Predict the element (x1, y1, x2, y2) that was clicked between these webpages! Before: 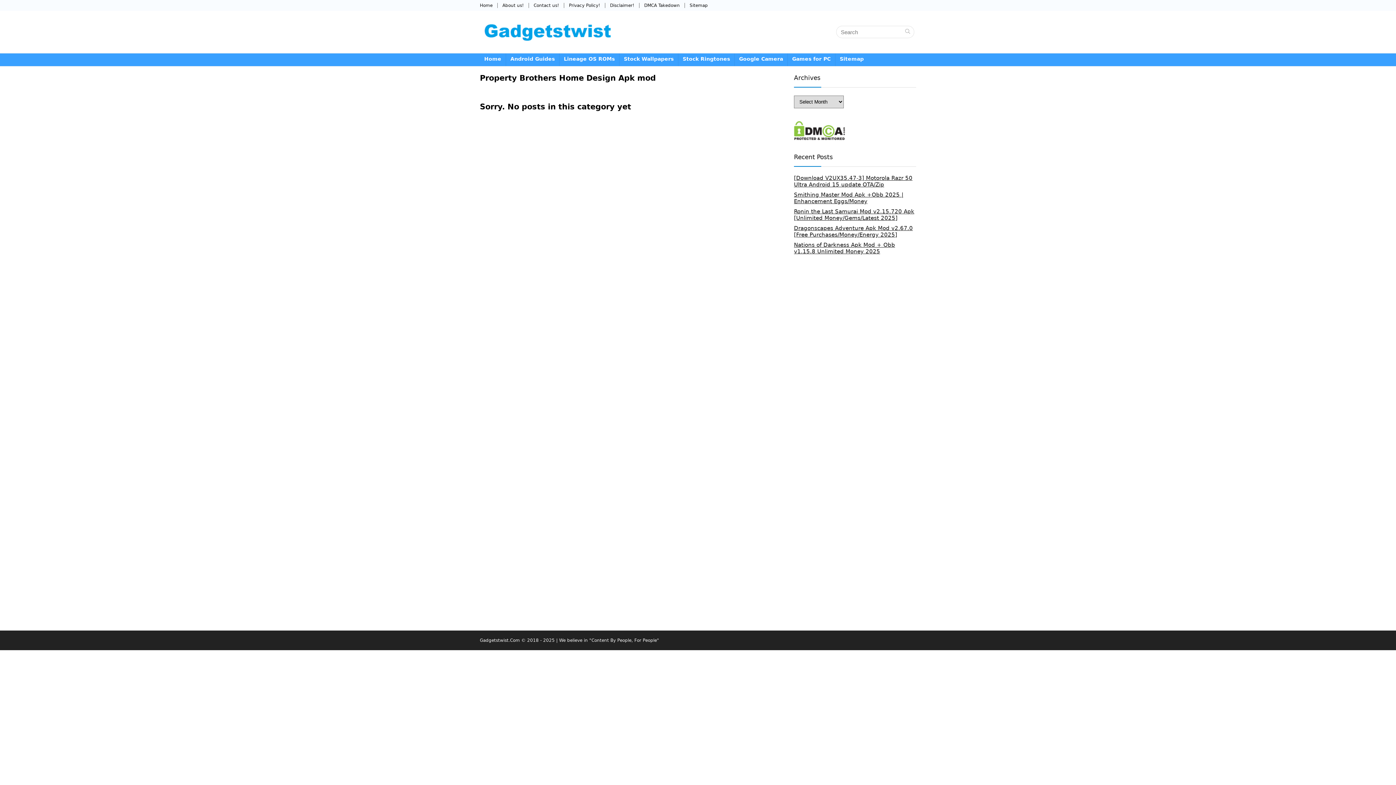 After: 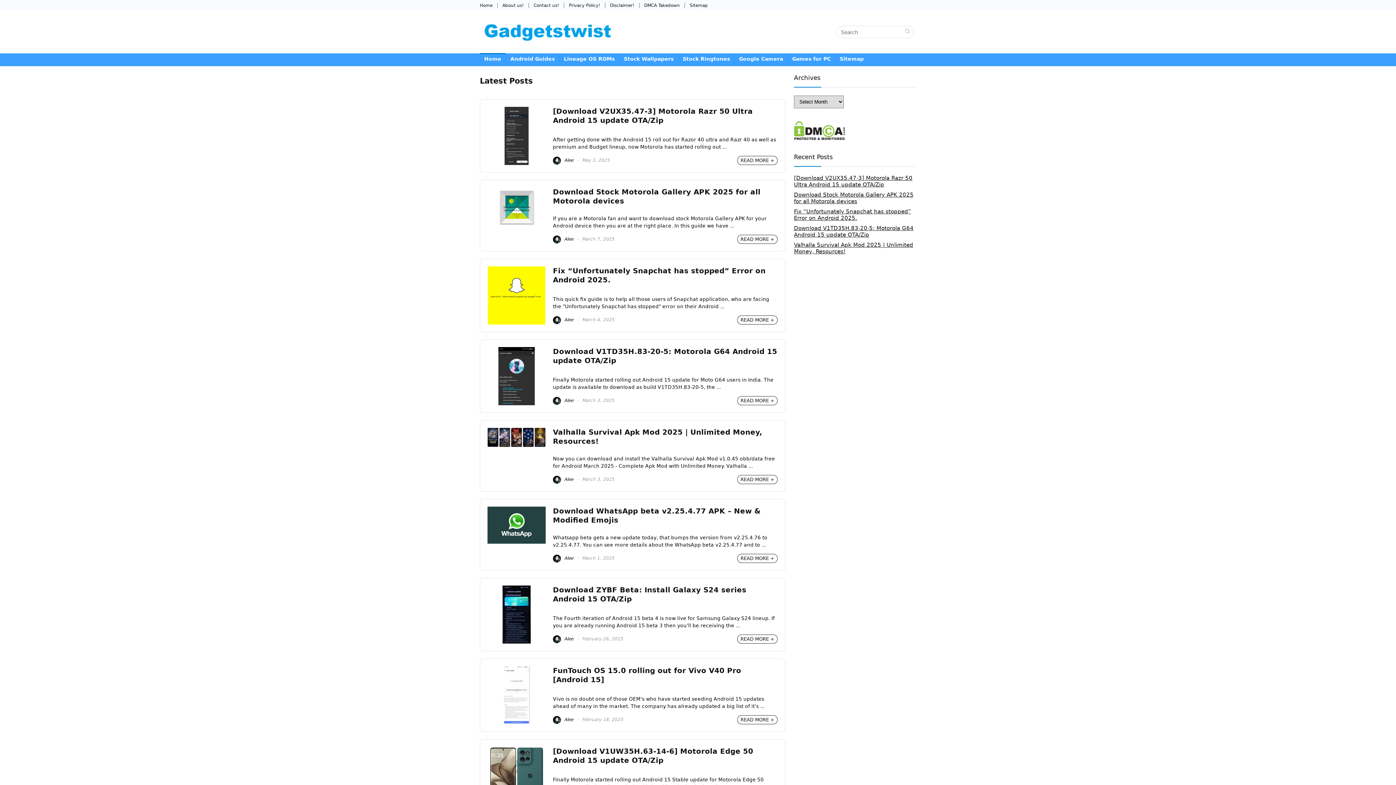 Action: bbox: (480, 2, 492, 8) label: Home